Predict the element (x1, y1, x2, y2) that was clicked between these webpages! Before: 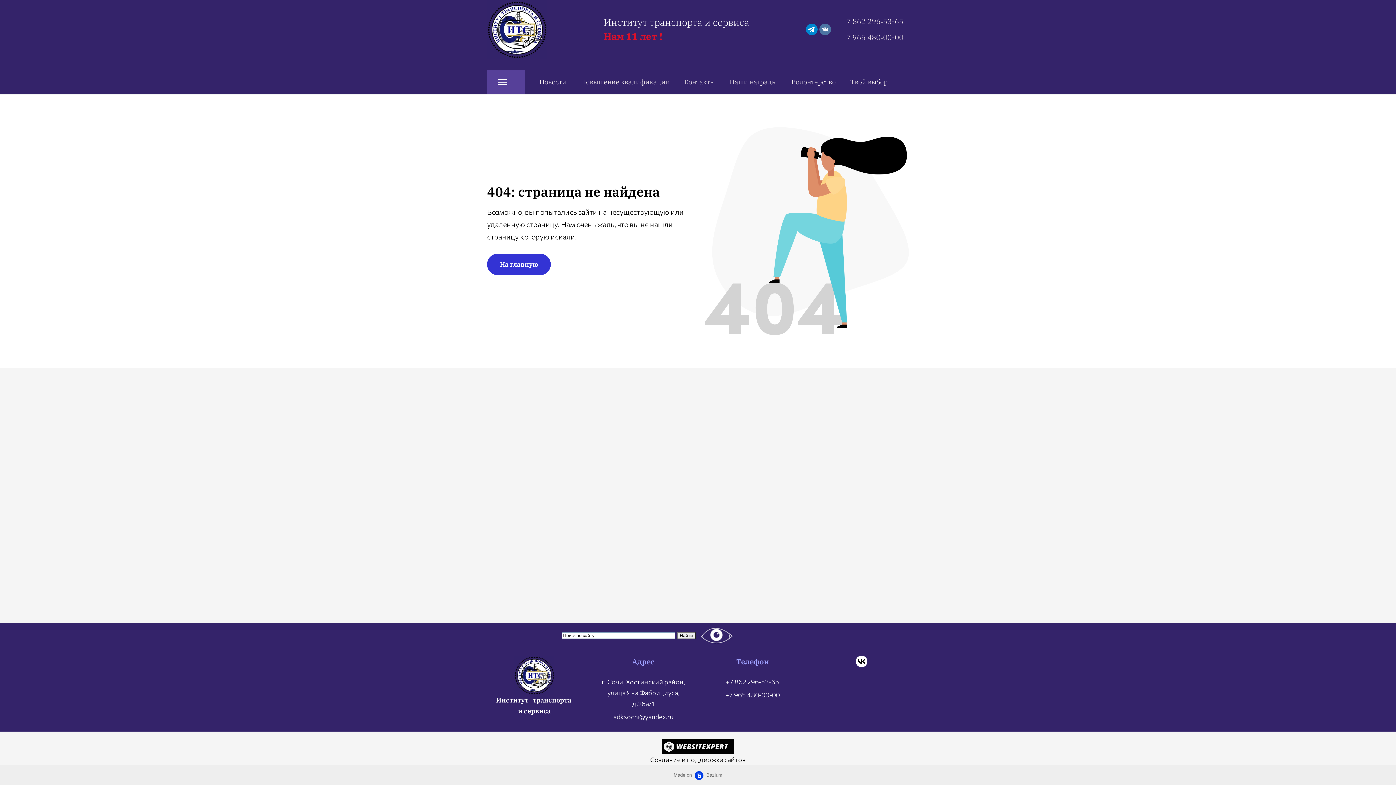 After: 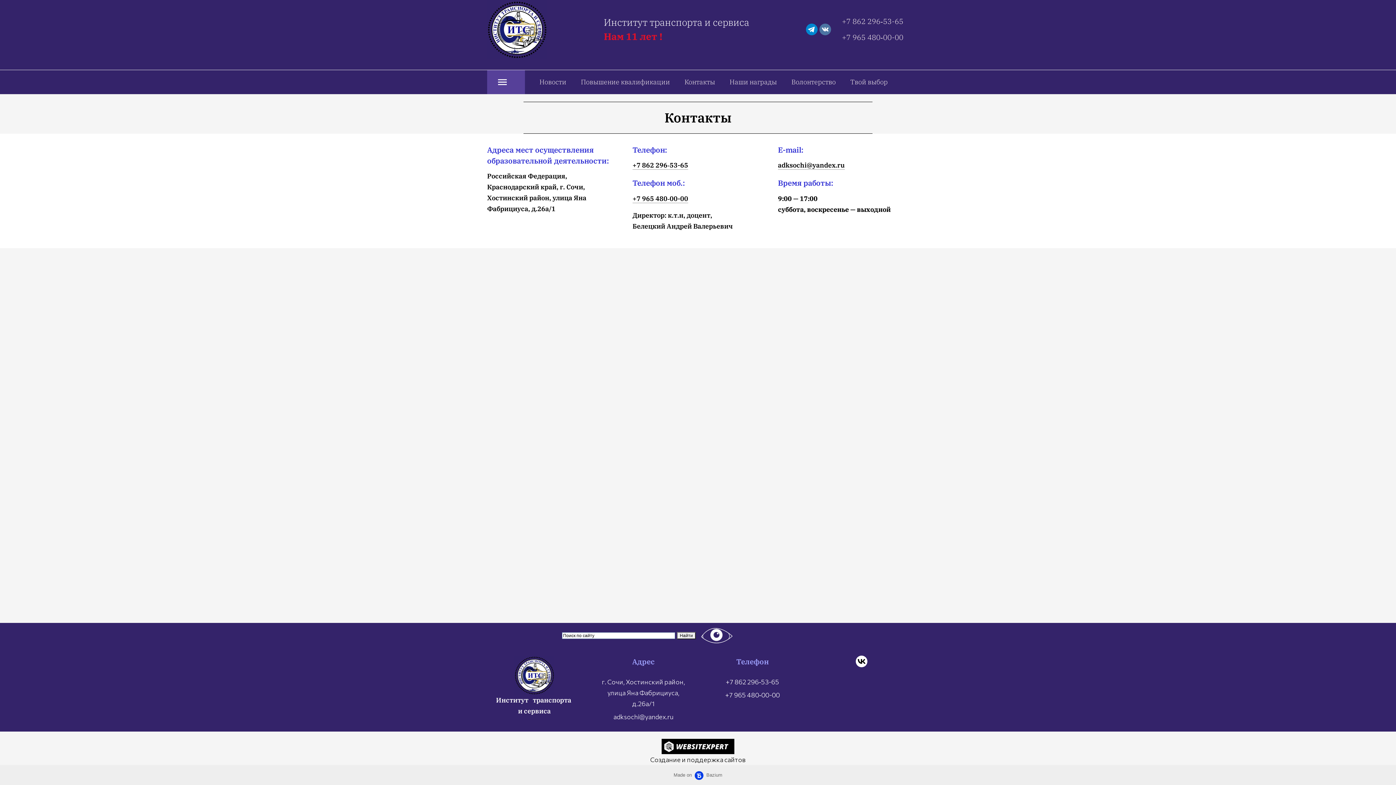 Action: bbox: (684, 70, 715, 94) label: Контакты